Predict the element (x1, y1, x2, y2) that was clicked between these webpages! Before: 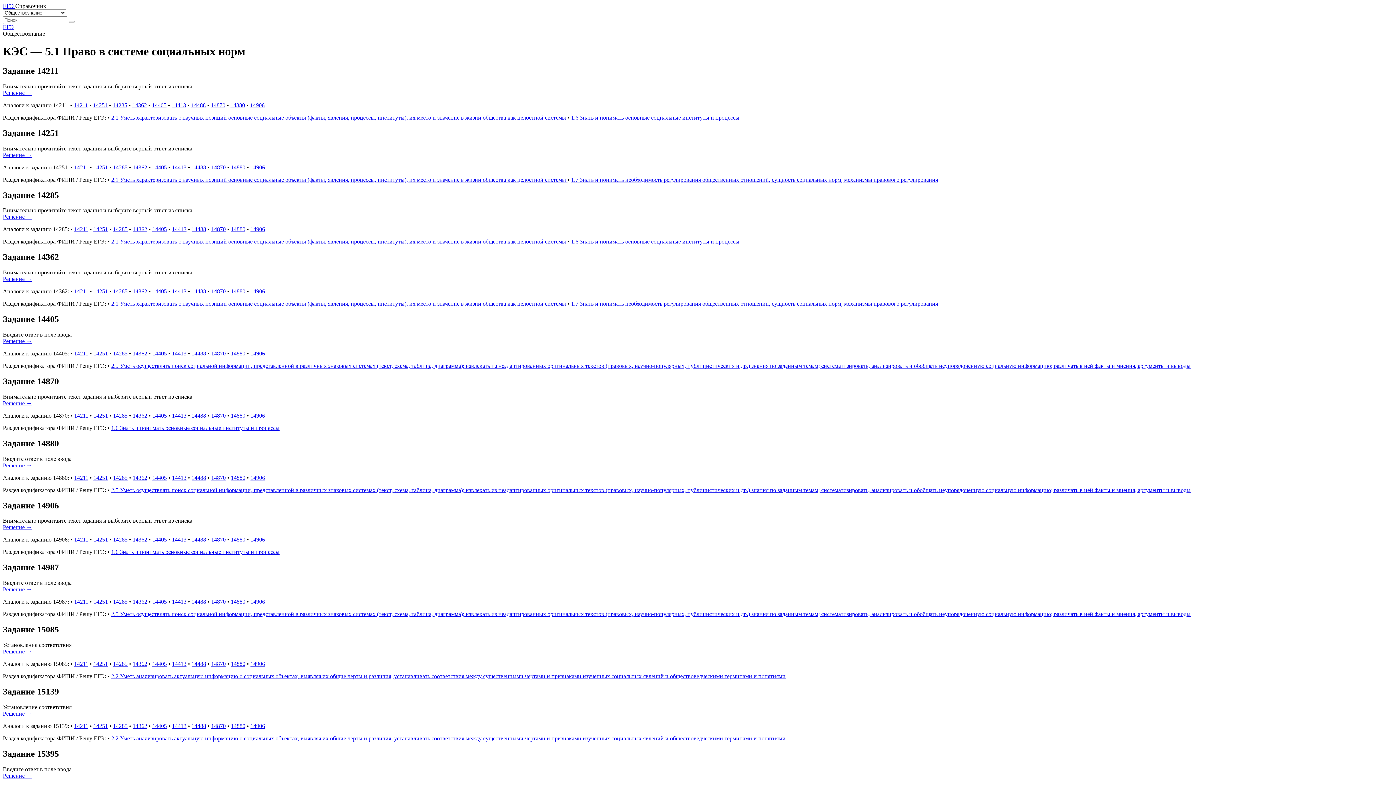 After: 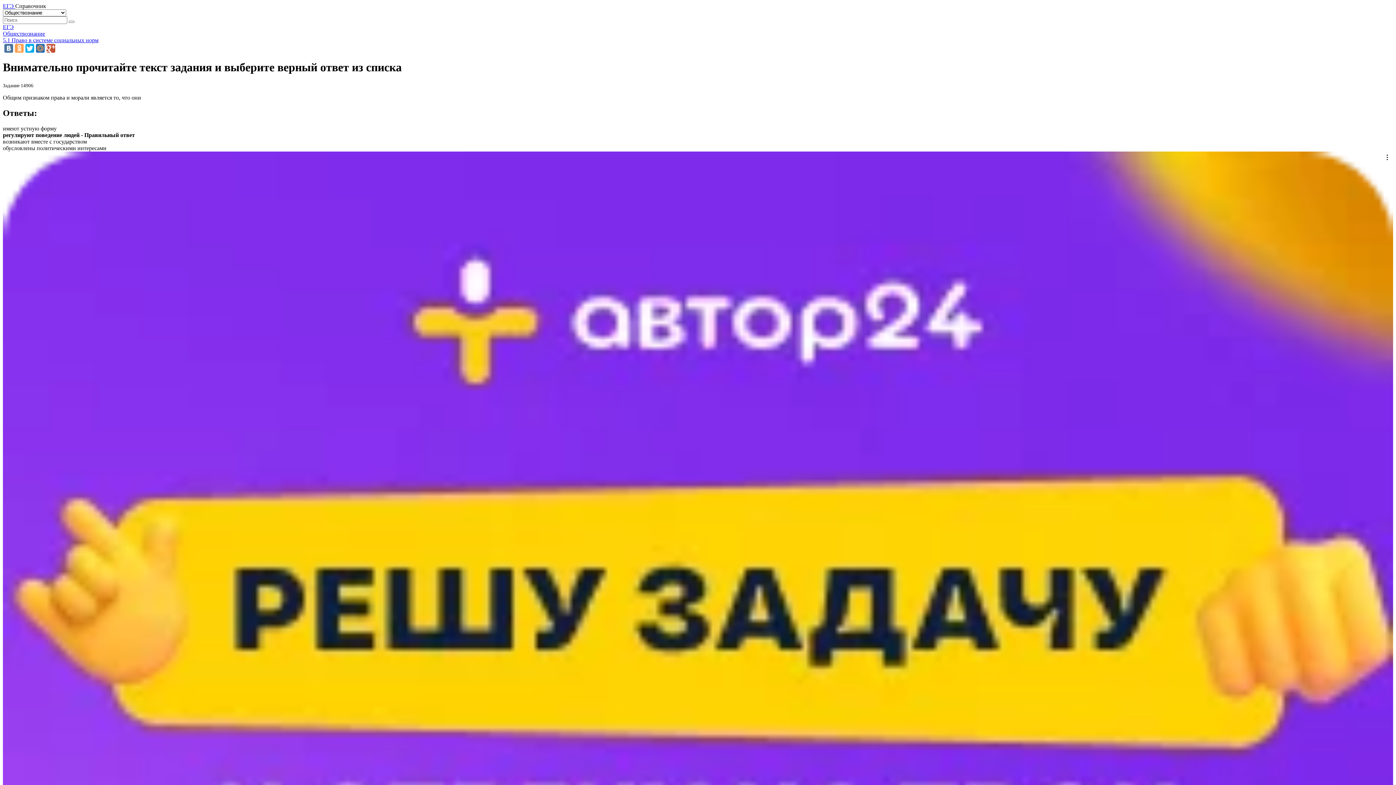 Action: label: 14906 bbox: (250, 226, 265, 232)